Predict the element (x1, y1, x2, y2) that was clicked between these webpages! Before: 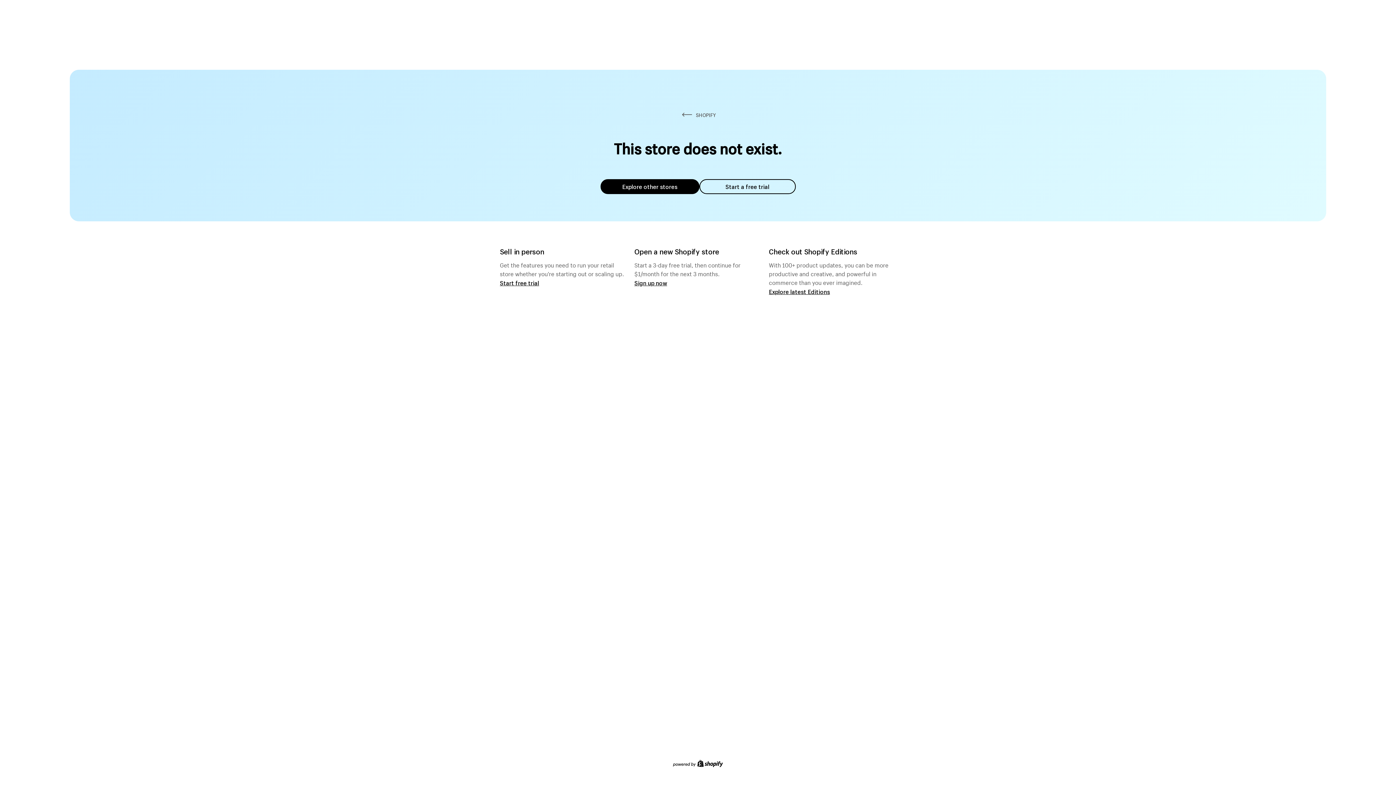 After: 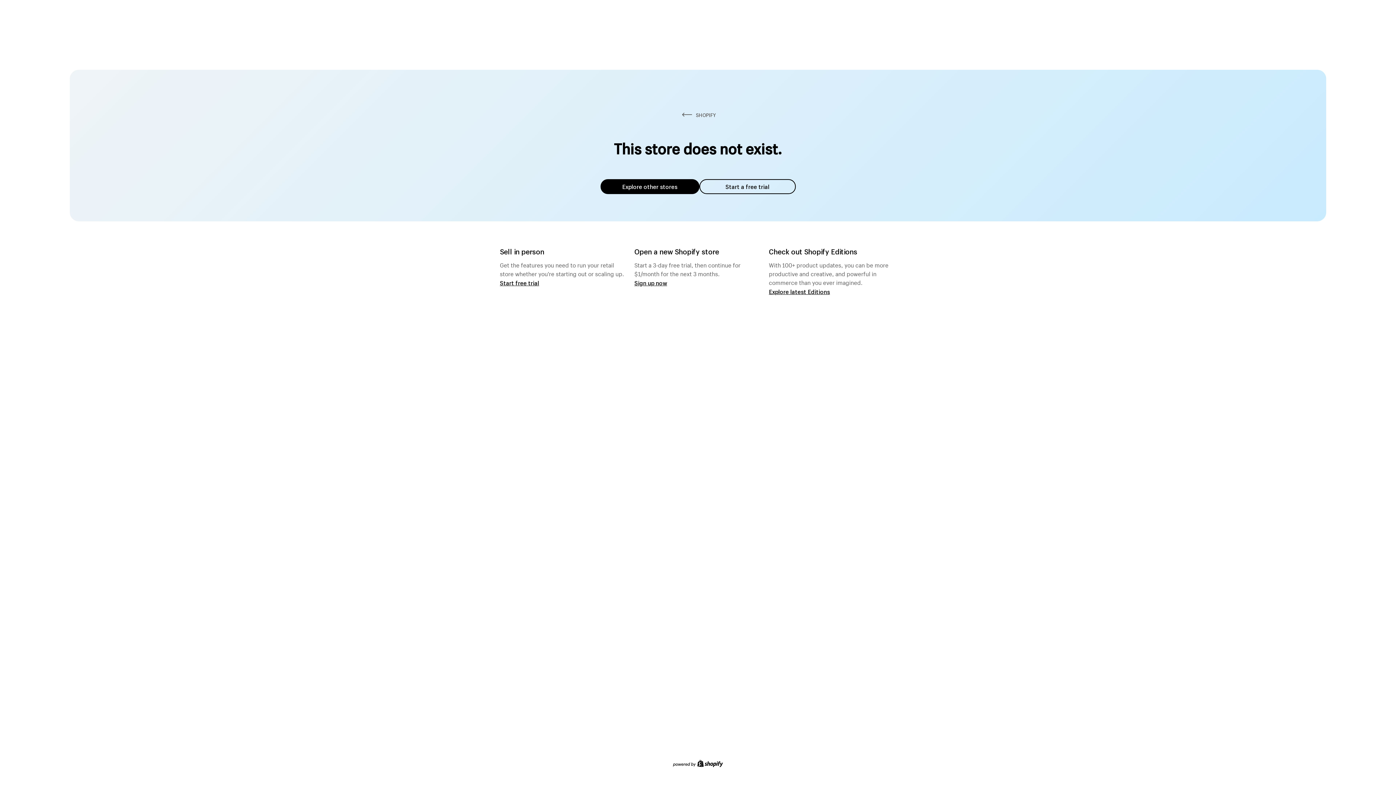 Action: bbox: (600, 179, 699, 194) label: Explore other stores